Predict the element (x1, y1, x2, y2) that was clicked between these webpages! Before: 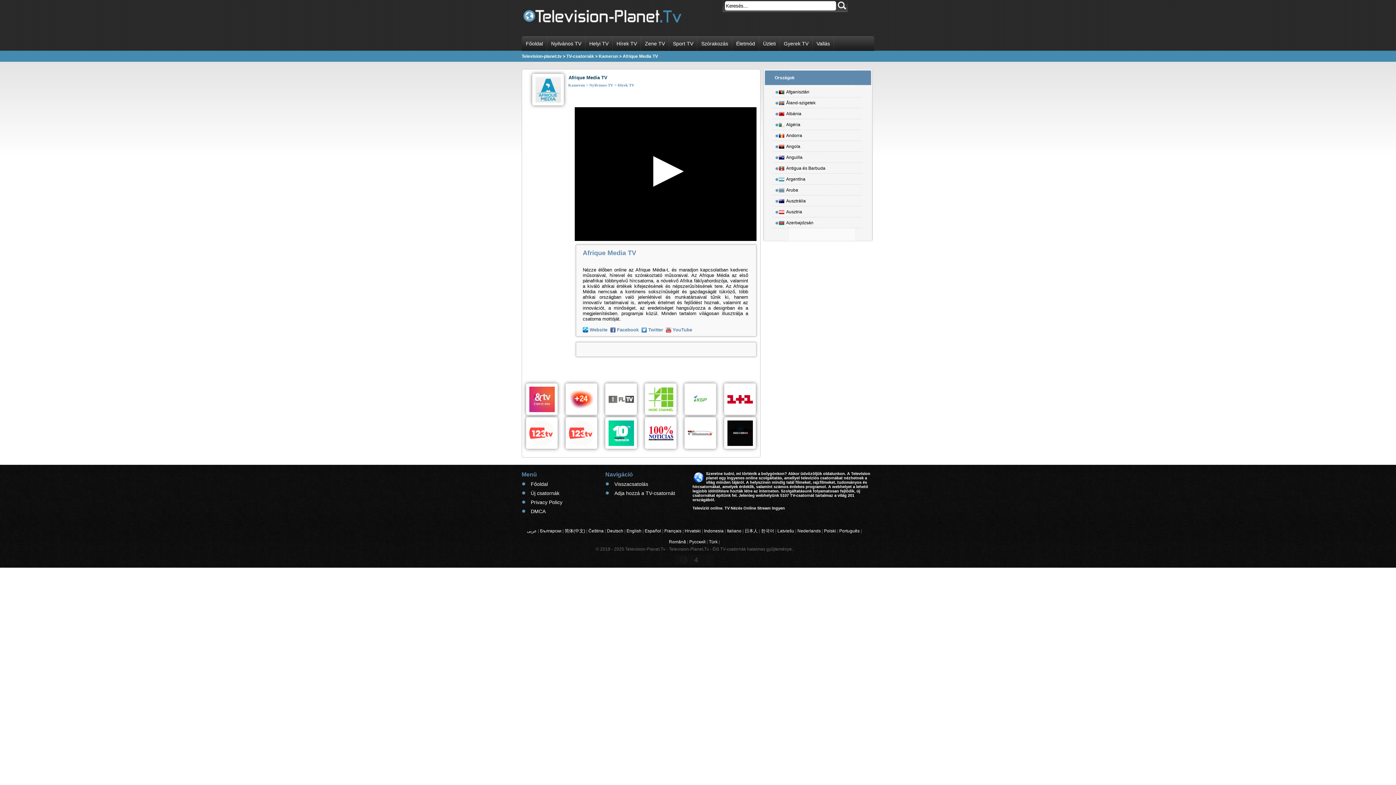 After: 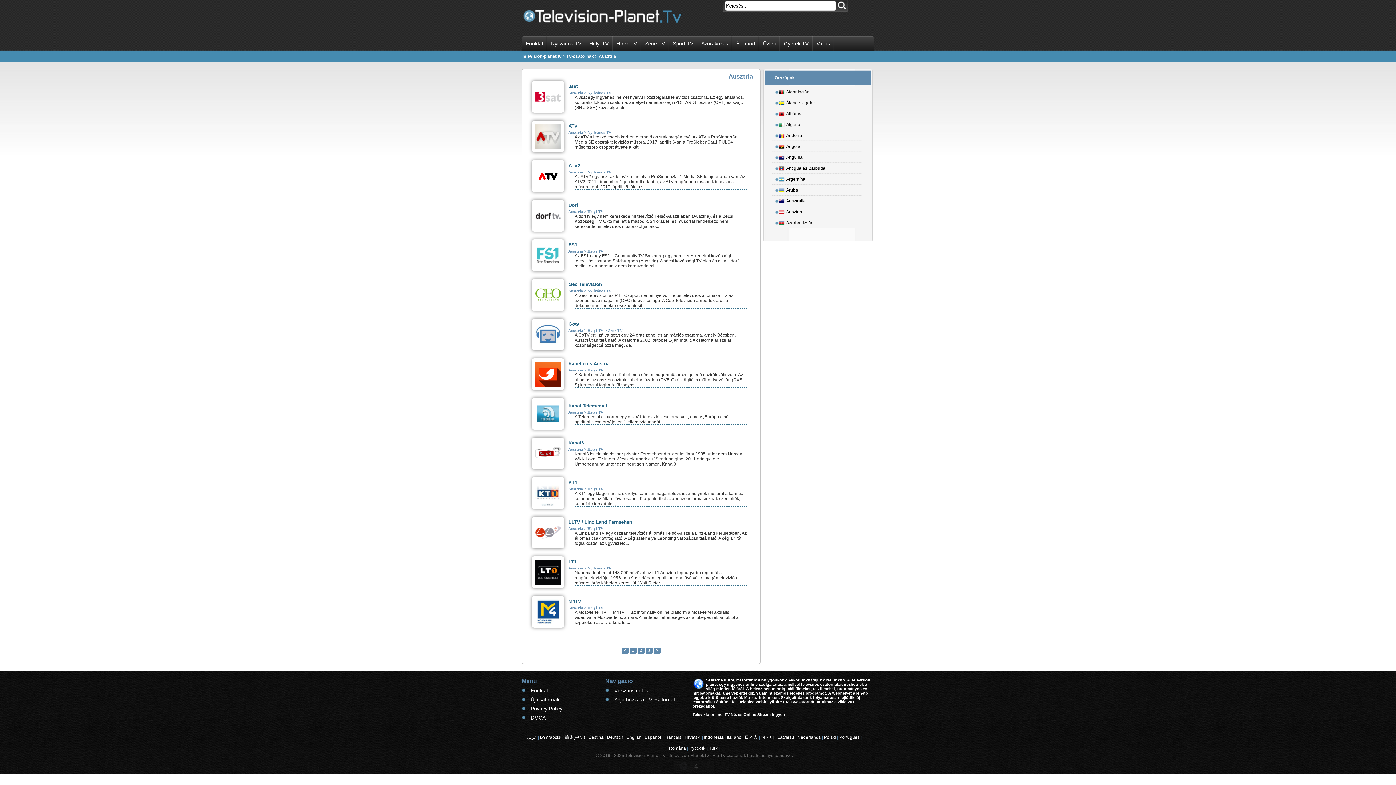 Action: bbox: (767, 206, 871, 217) label: Ausztria